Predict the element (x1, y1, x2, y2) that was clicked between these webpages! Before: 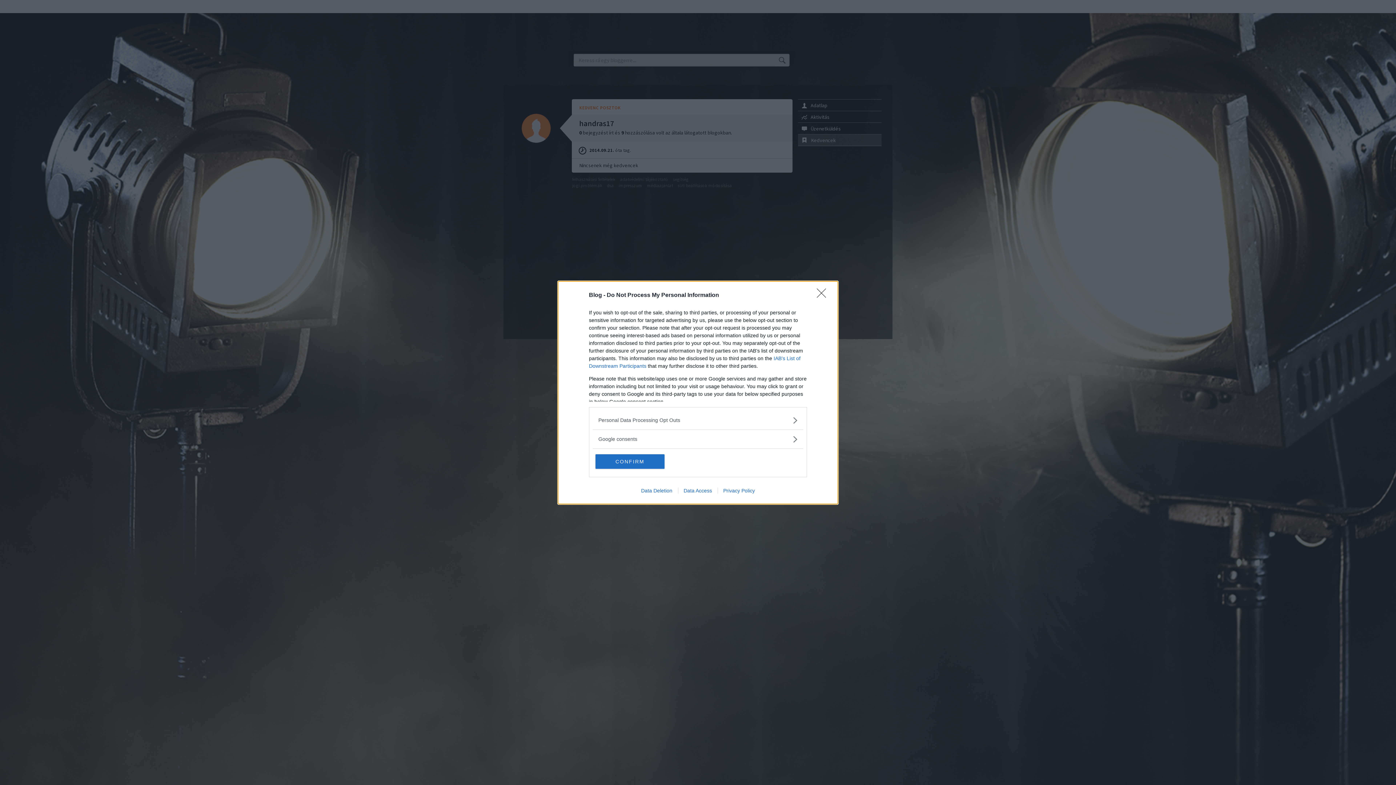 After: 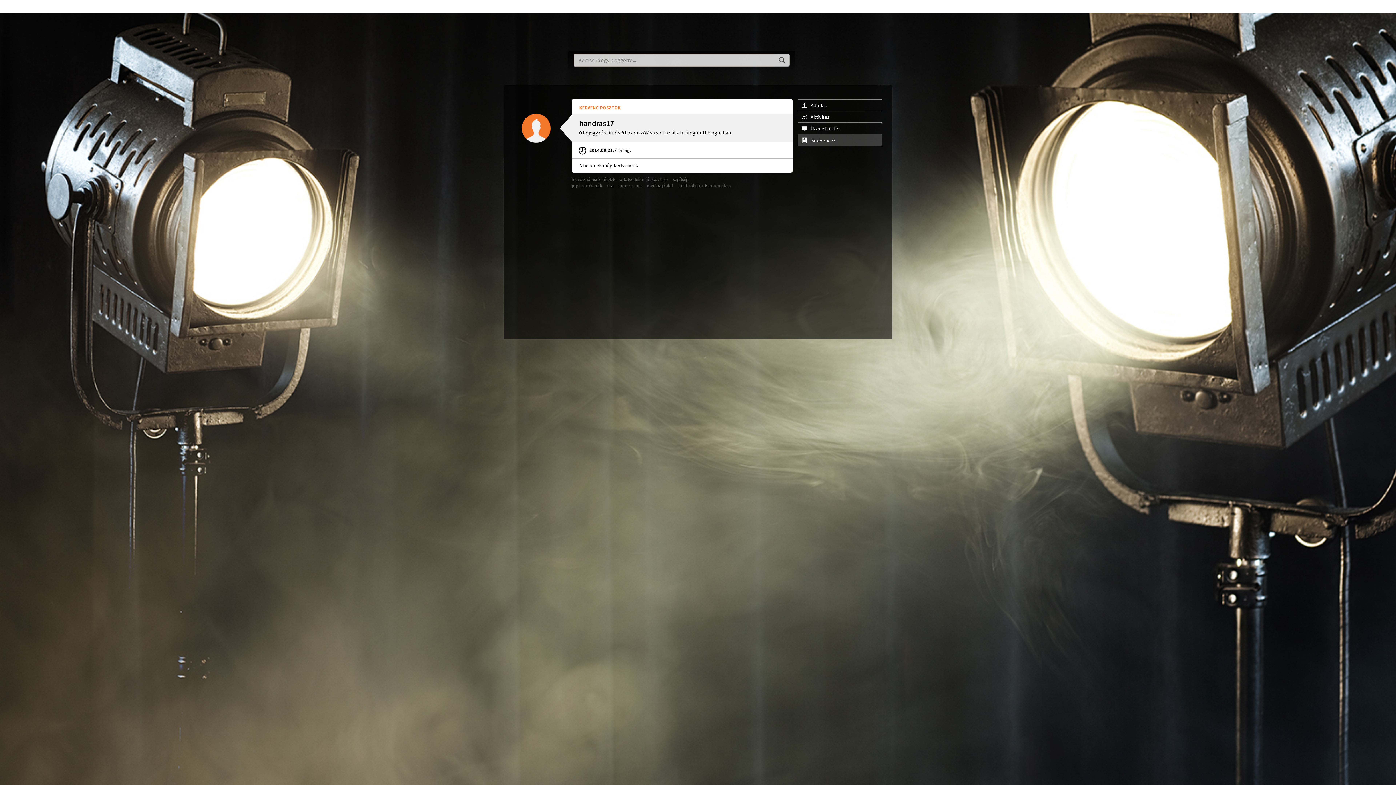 Action: bbox: (595, 454, 664, 468) label: CONFIRM